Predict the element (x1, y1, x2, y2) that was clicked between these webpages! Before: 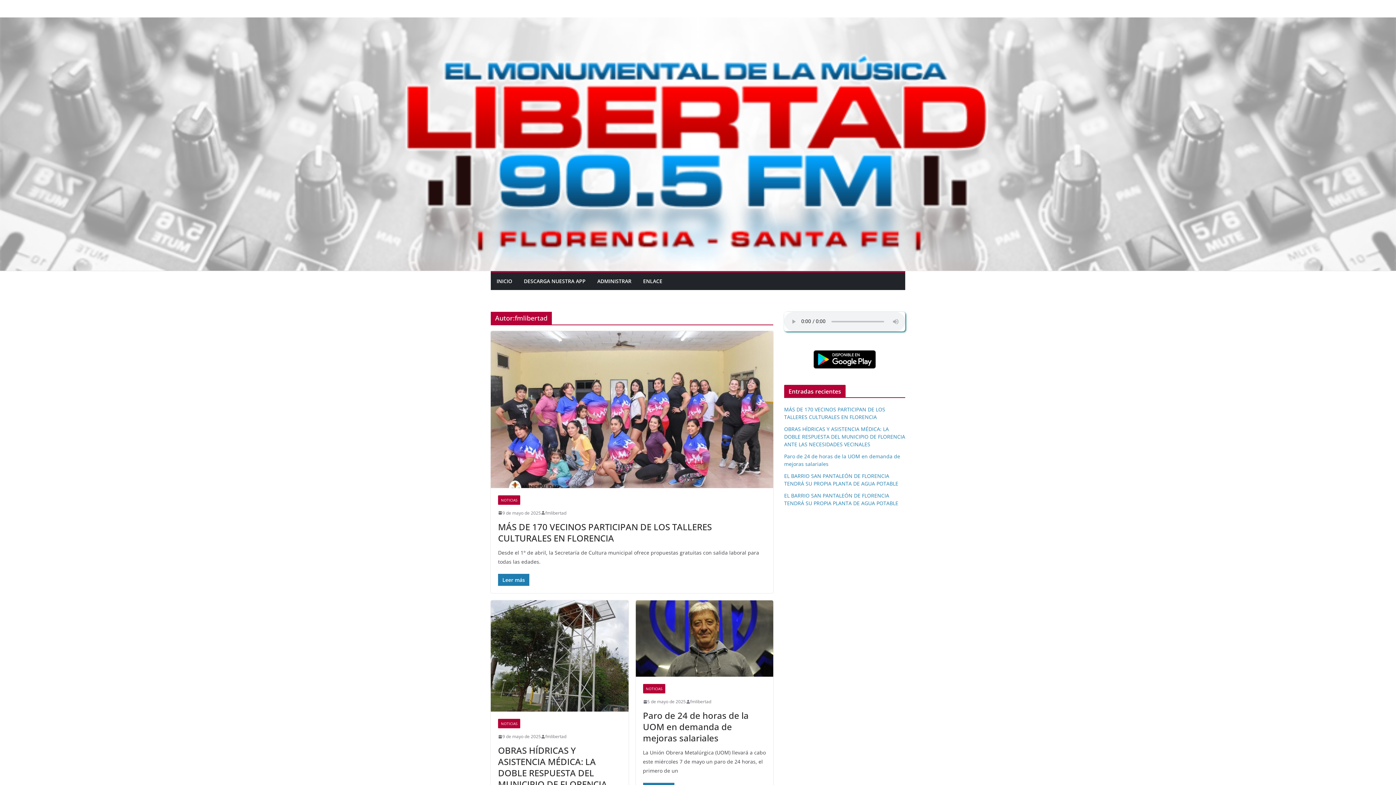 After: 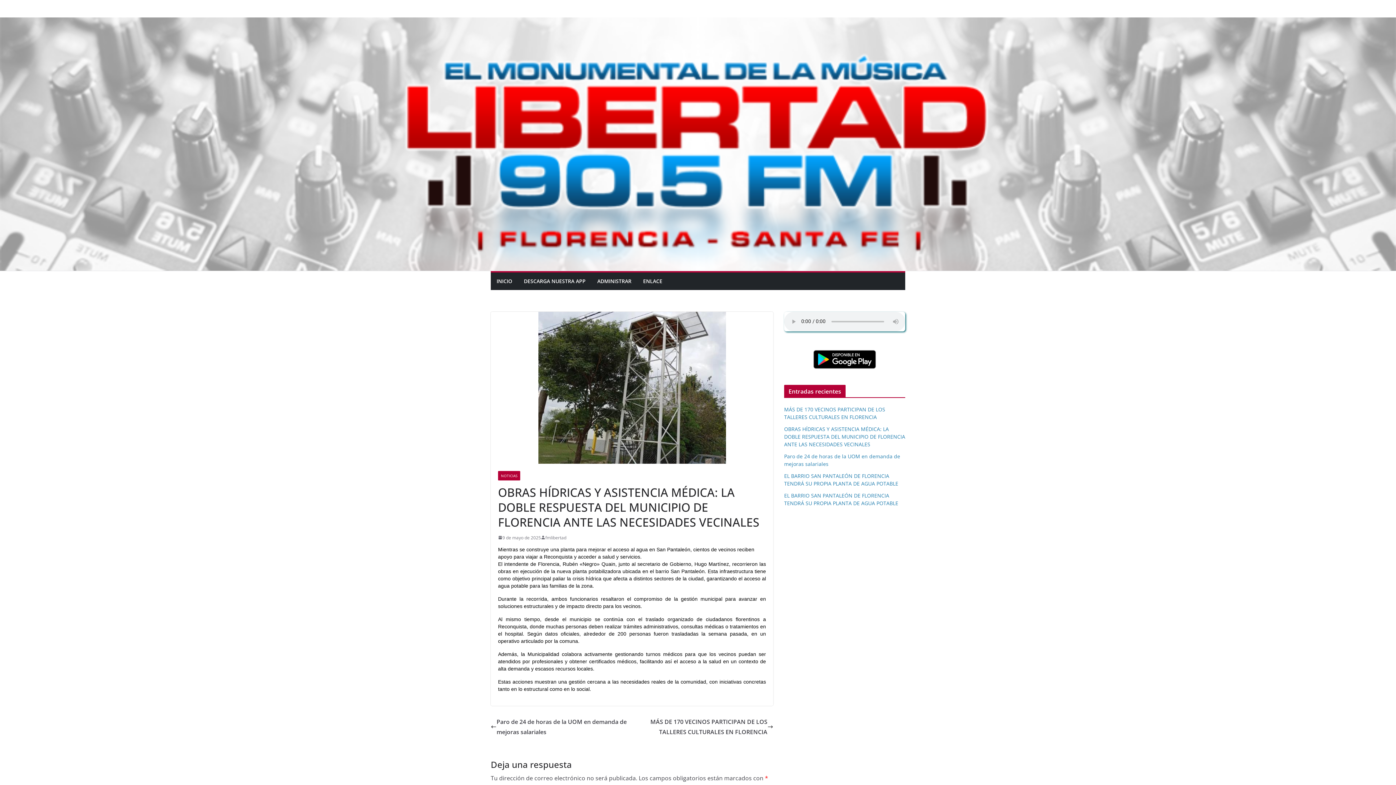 Action: bbox: (784, 425, 905, 448) label: OBRAS HÍDRICAS Y ASISTENCIA MÉDICA: LA DOBLE RESPUESTA DEL MUNICIPIO DE FLORENCIA ANTE LAS NECESIDADES VECINALES